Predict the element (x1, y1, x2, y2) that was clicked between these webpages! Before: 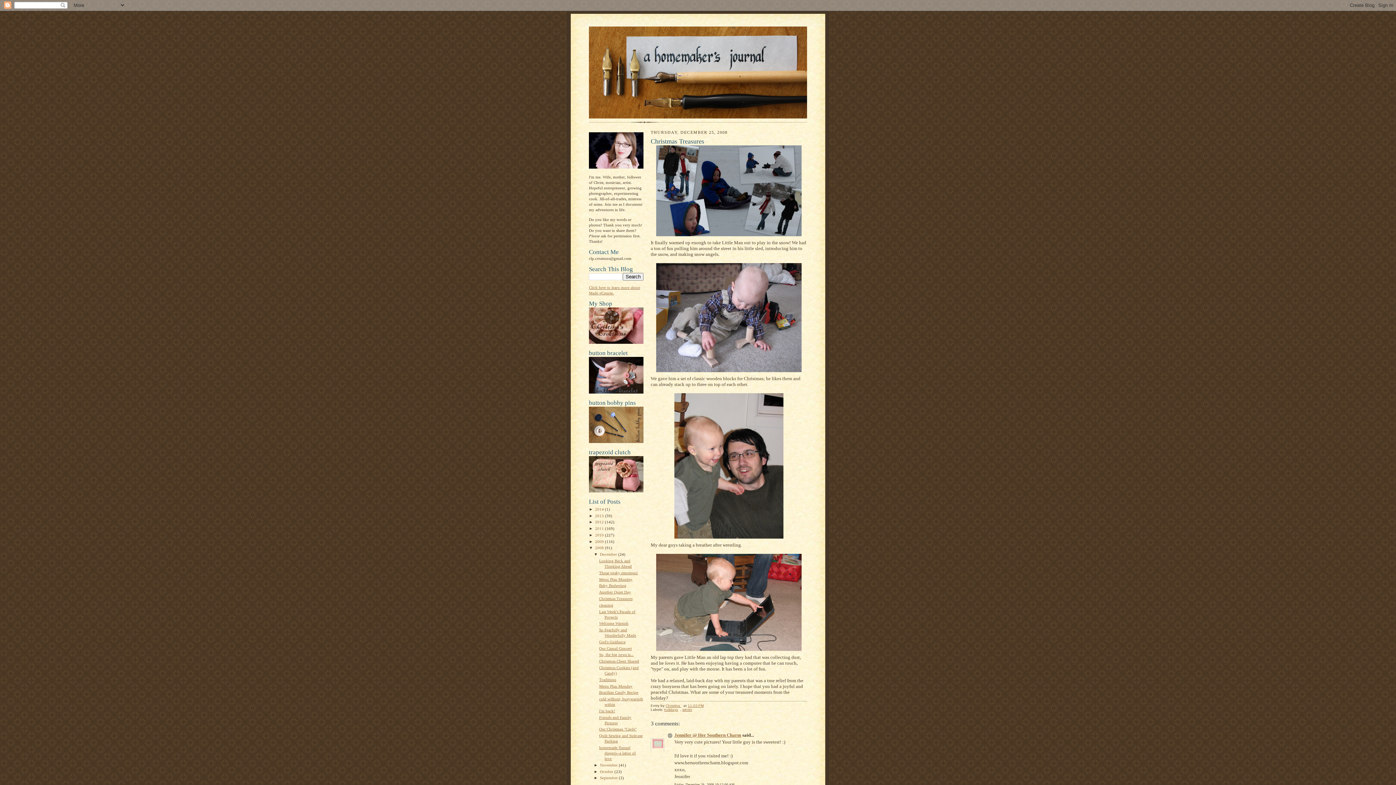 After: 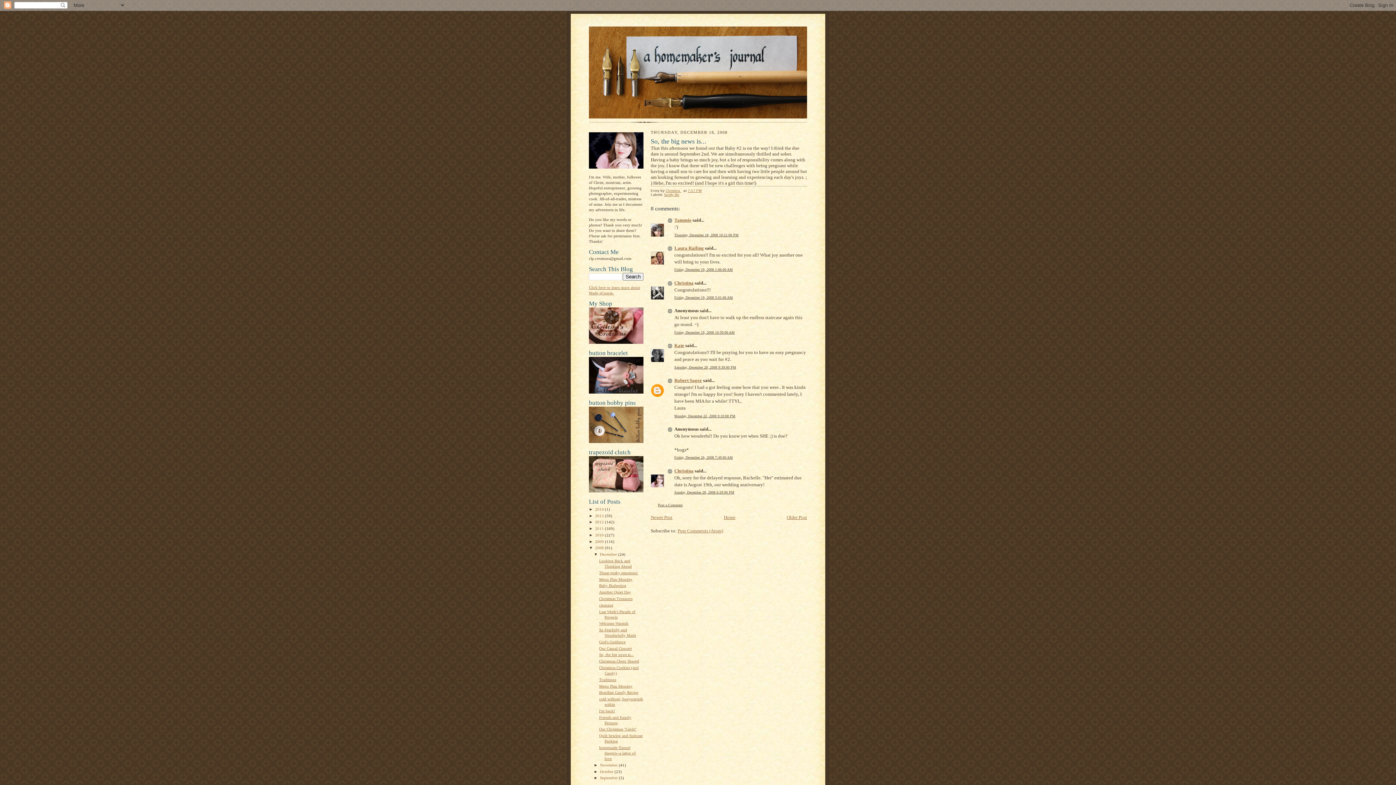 Action: label: So, the big news is... bbox: (599, 652, 633, 657)